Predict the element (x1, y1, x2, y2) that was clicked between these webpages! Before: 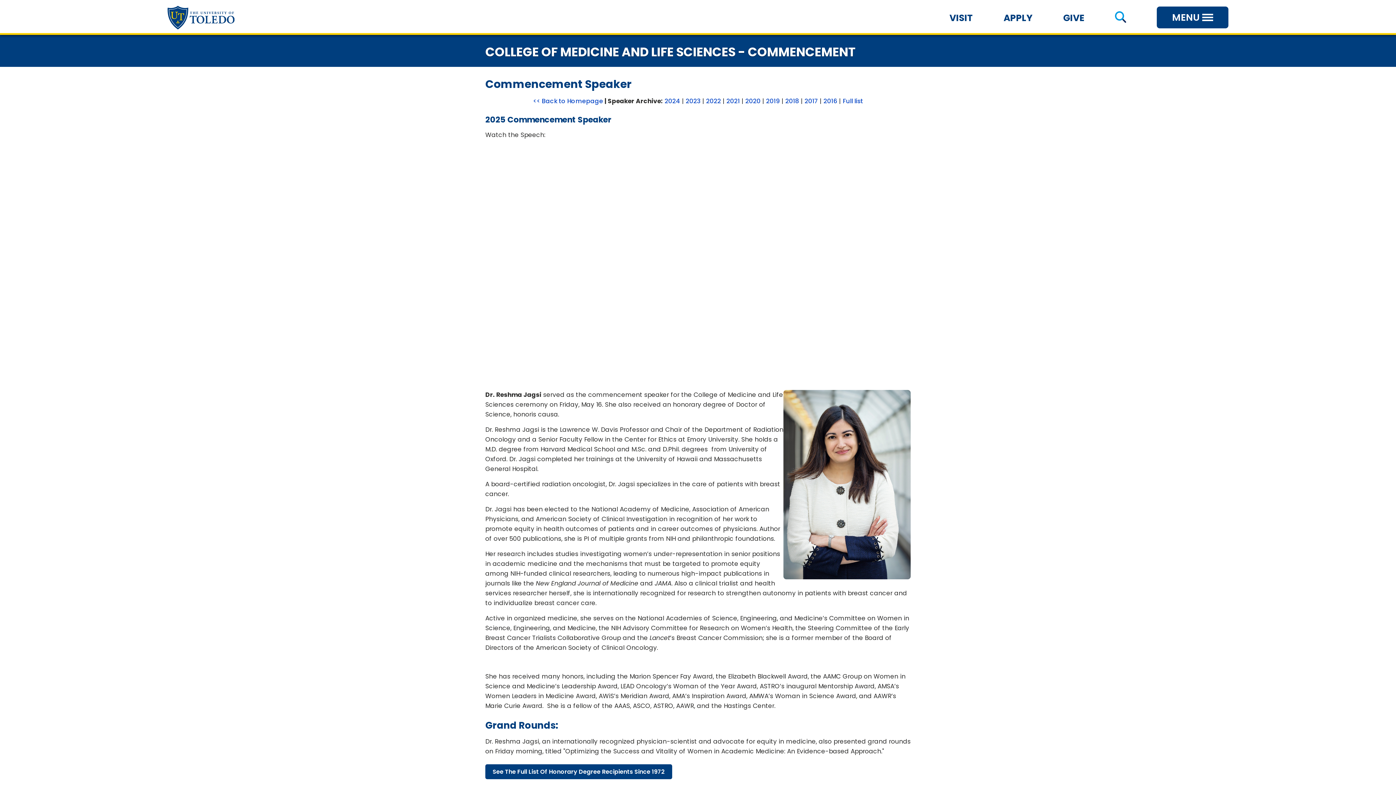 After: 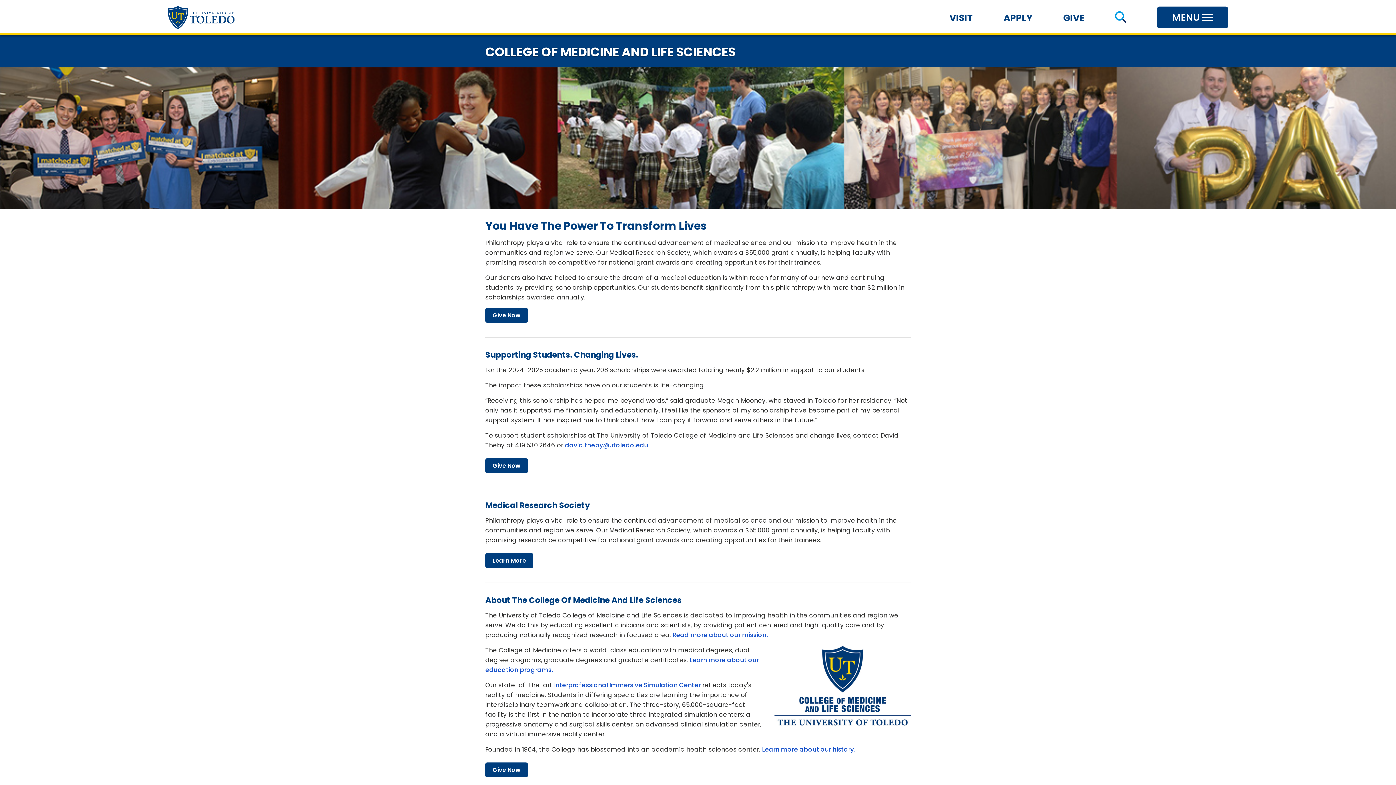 Action: bbox: (1063, 11, 1084, 24) label: GIVE